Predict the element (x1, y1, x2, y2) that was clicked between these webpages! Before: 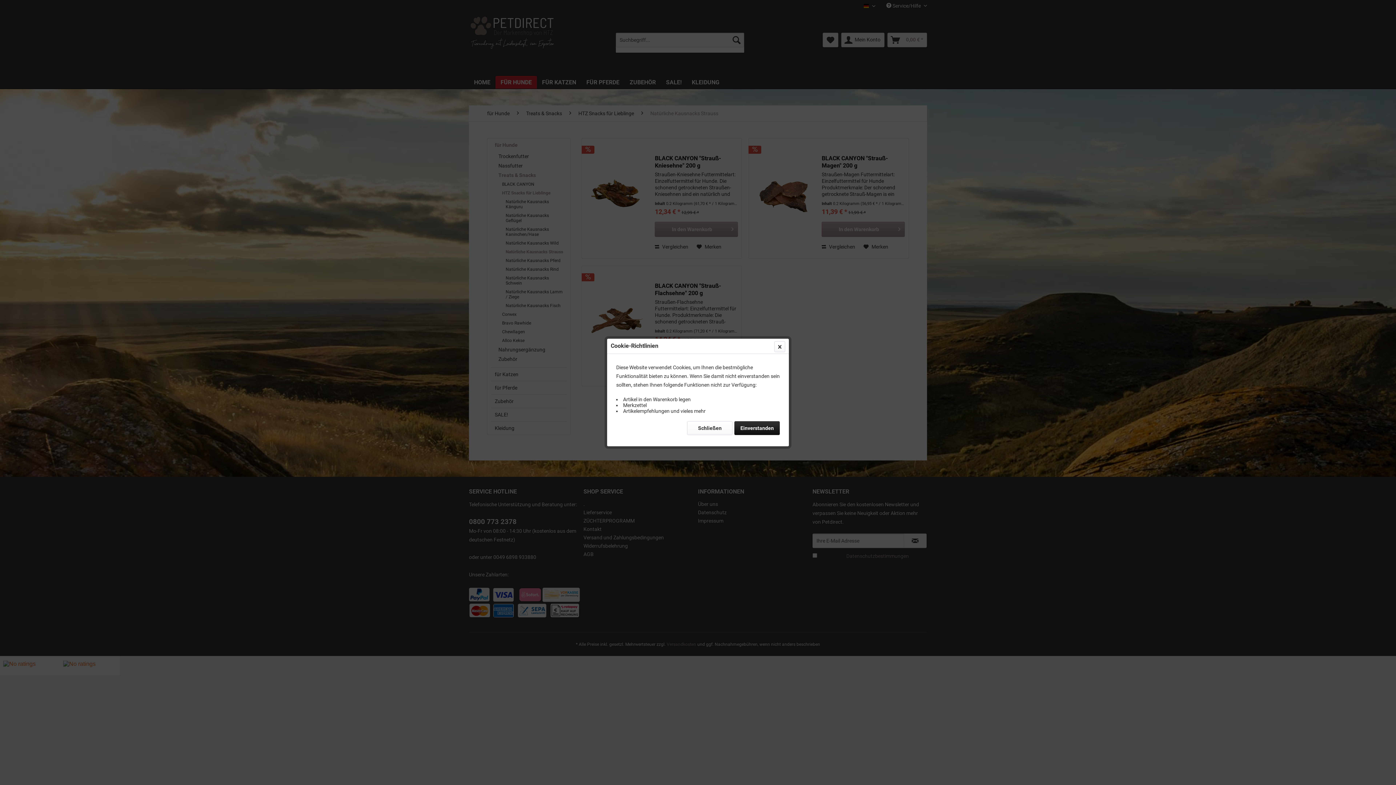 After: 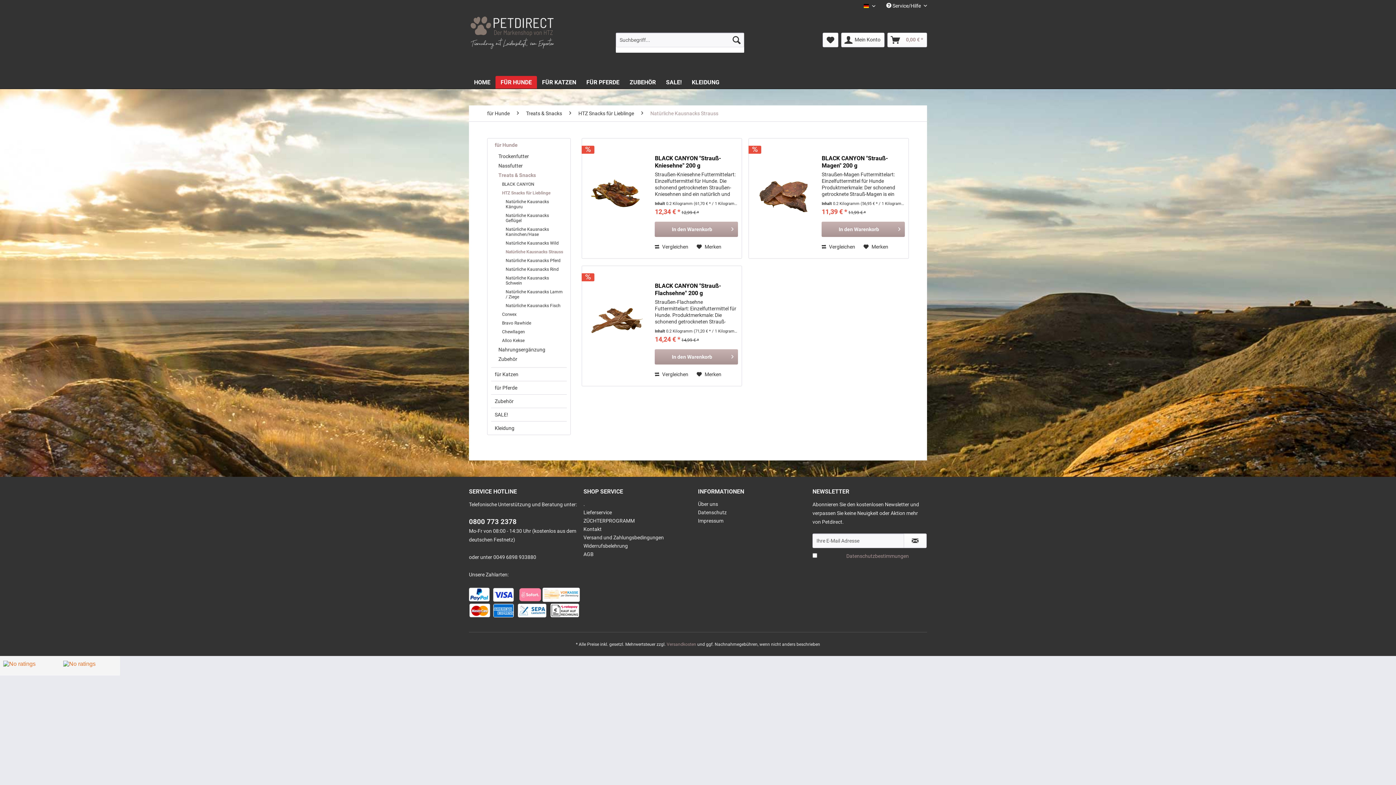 Action: bbox: (687, 421, 732, 435) label: Schließen